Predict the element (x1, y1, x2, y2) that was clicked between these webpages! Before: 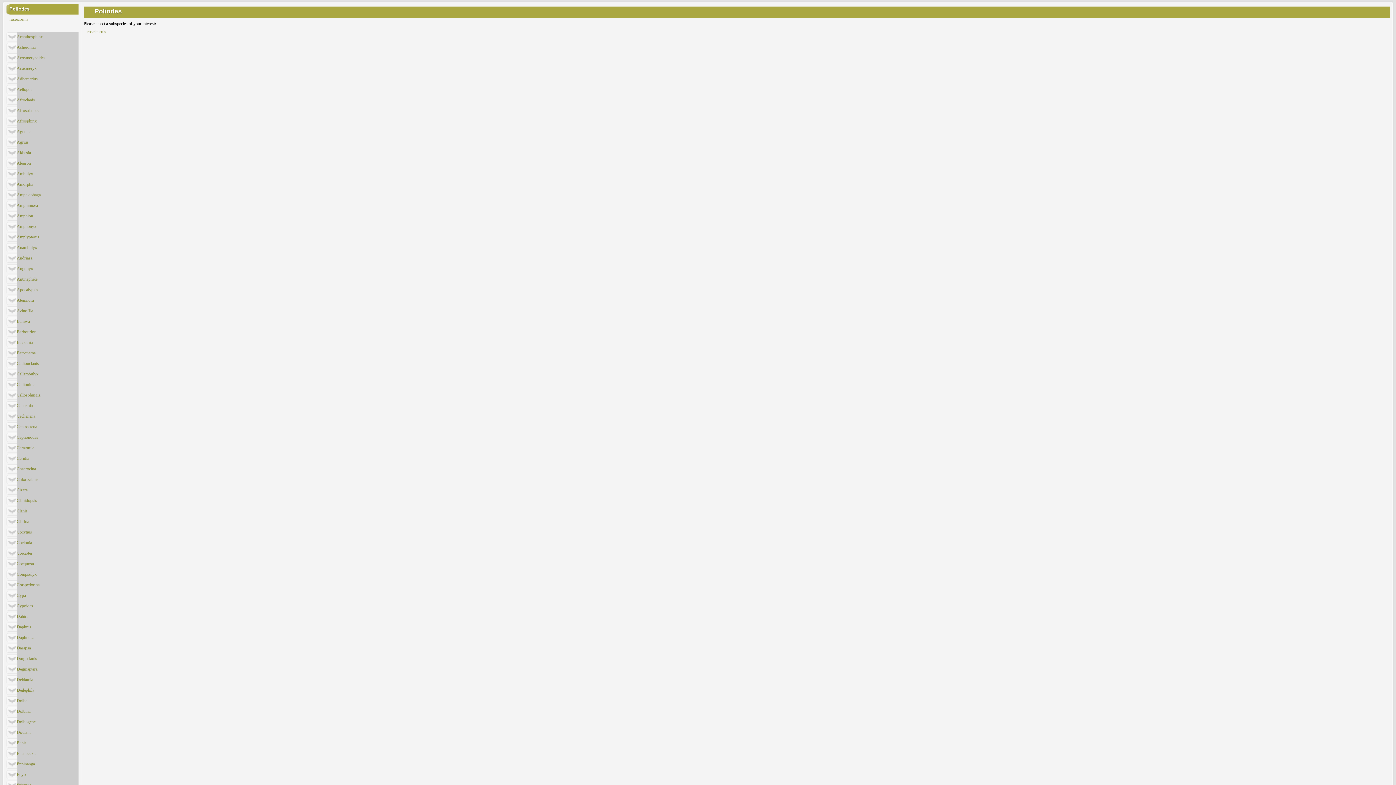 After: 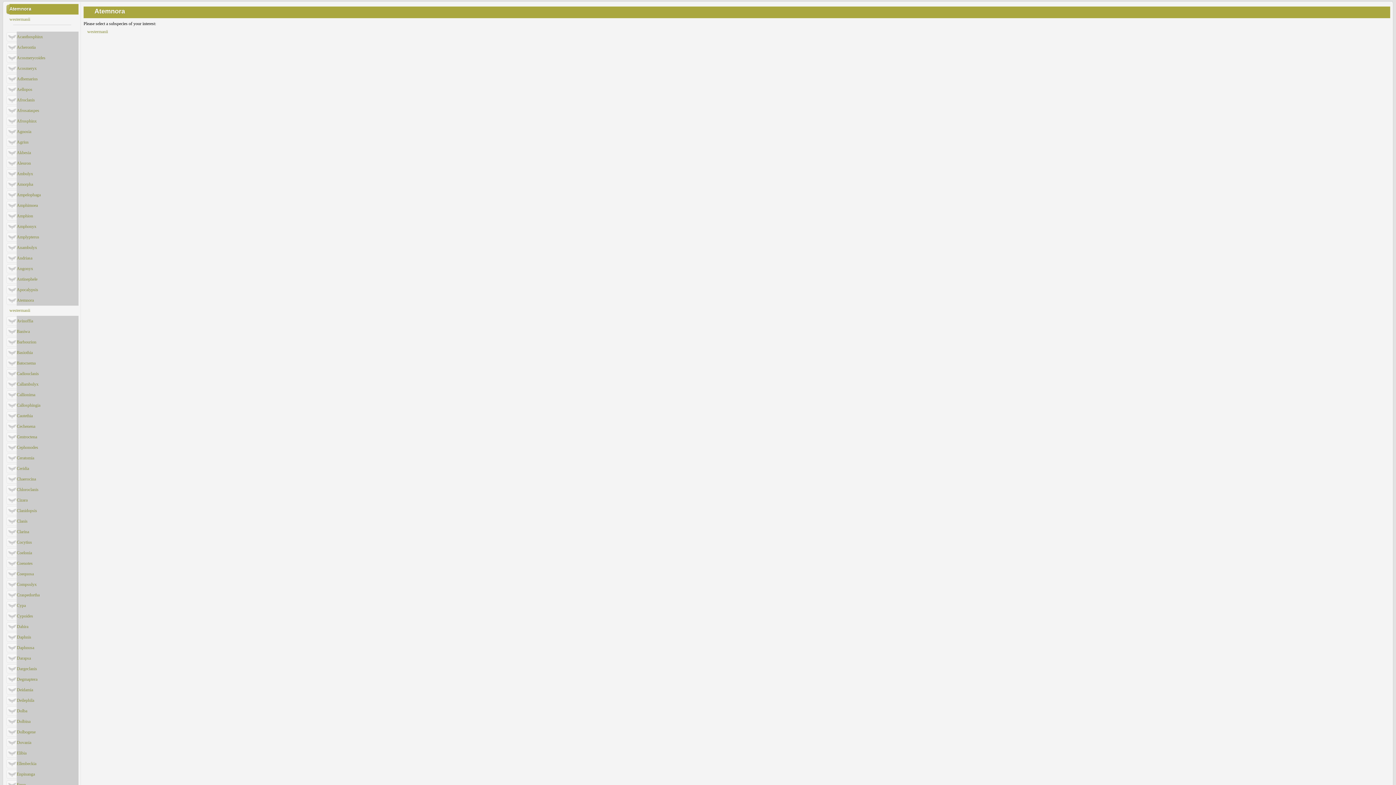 Action: bbox: (16, 295, 78, 305) label: Atemnora